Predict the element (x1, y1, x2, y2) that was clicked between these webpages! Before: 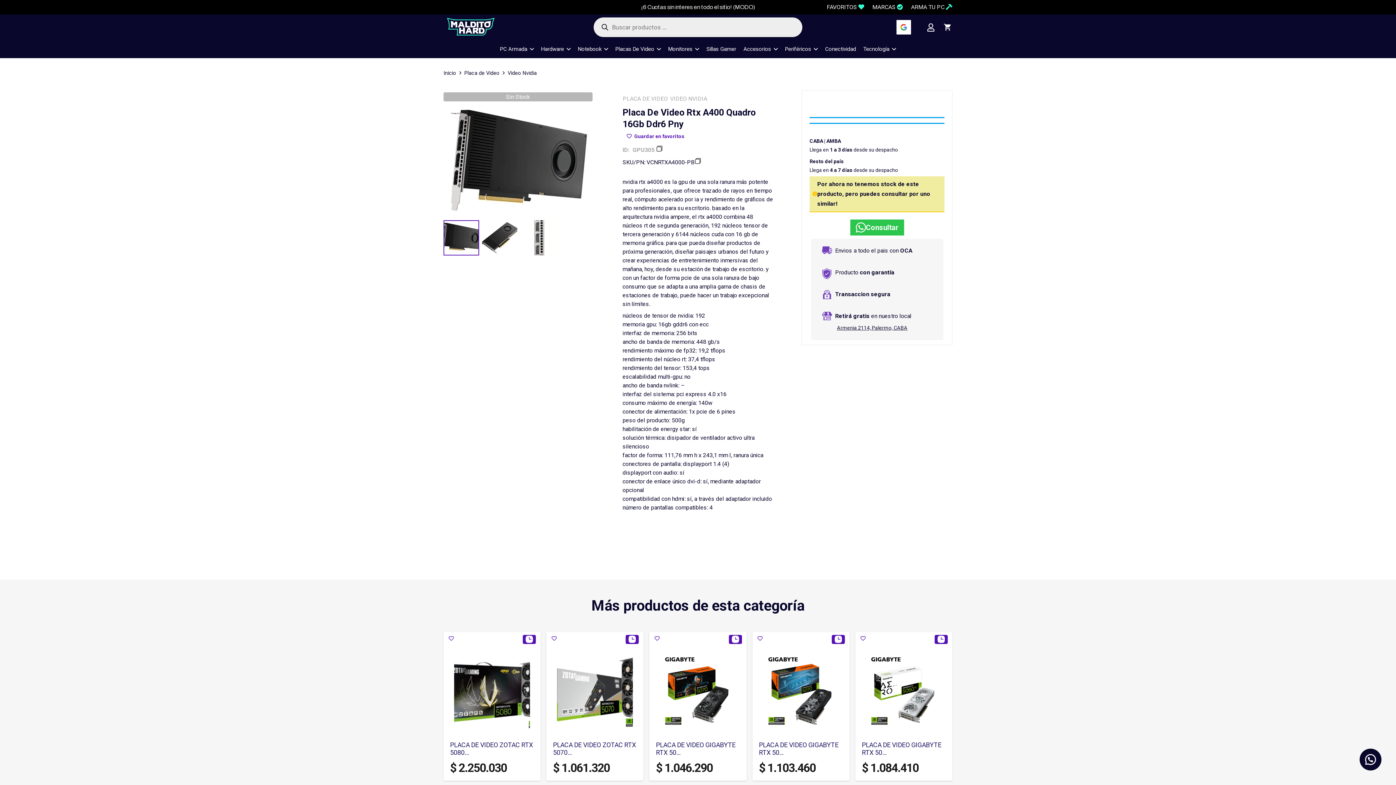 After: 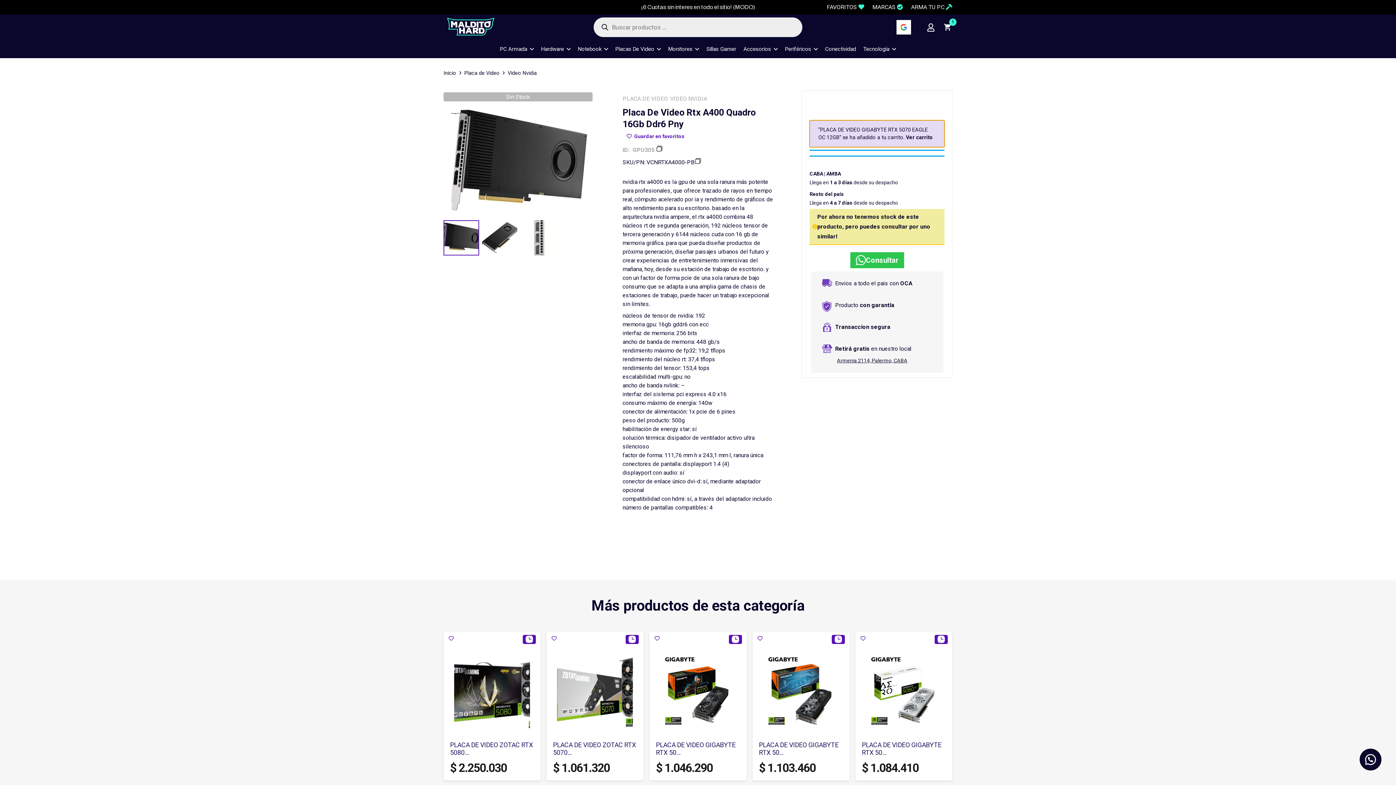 Action: label: Añadir al carrito bbox: (752, 766, 849, 781)